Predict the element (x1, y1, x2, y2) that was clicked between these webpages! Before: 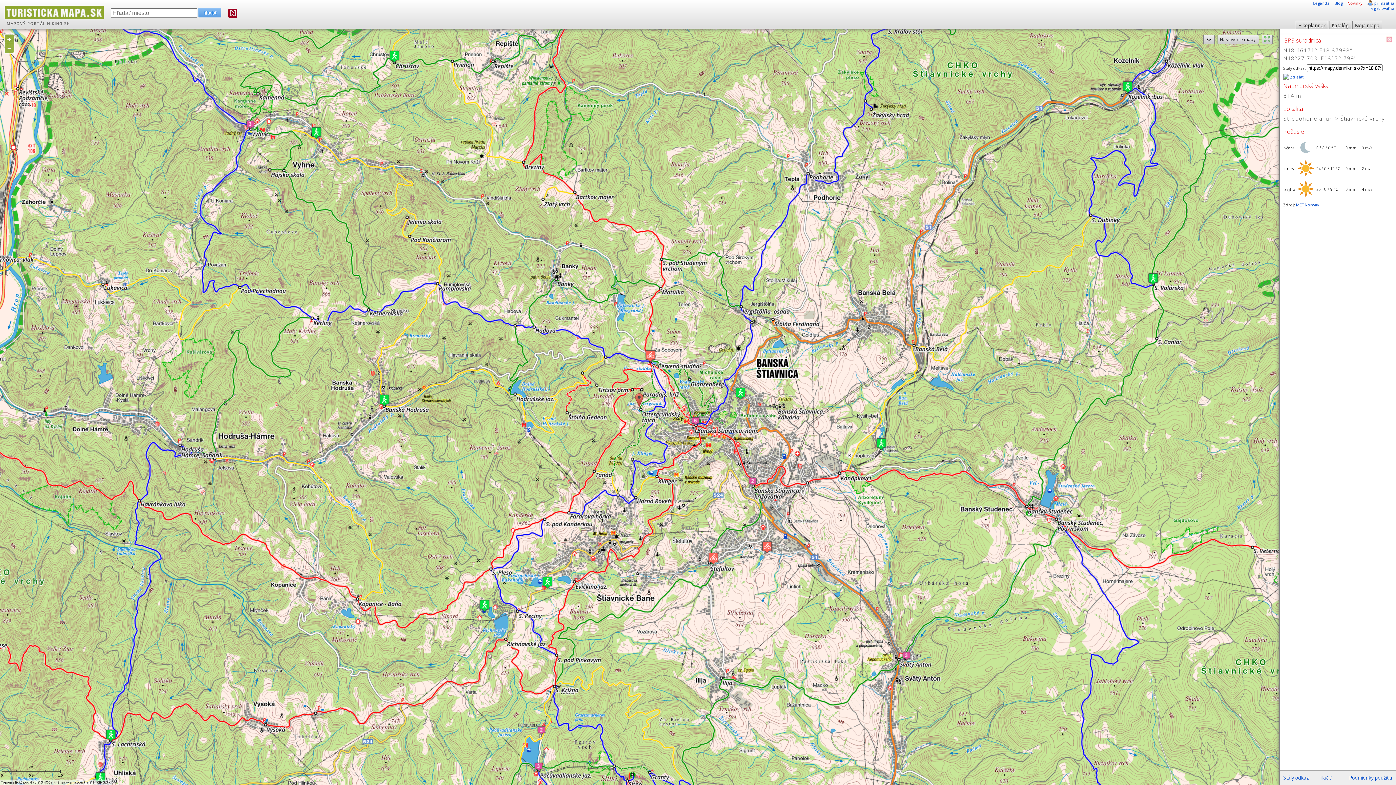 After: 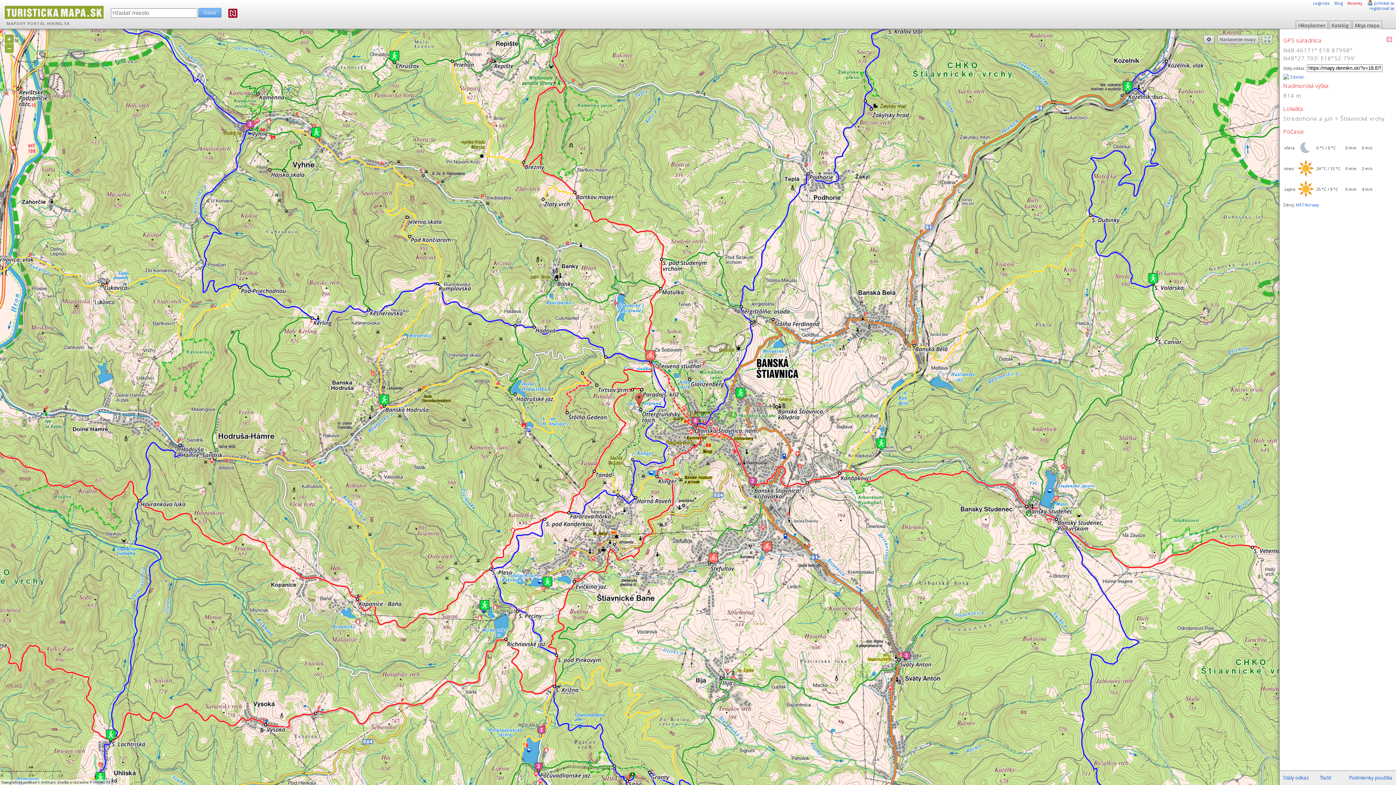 Action: bbox: (228, 12, 237, 18)